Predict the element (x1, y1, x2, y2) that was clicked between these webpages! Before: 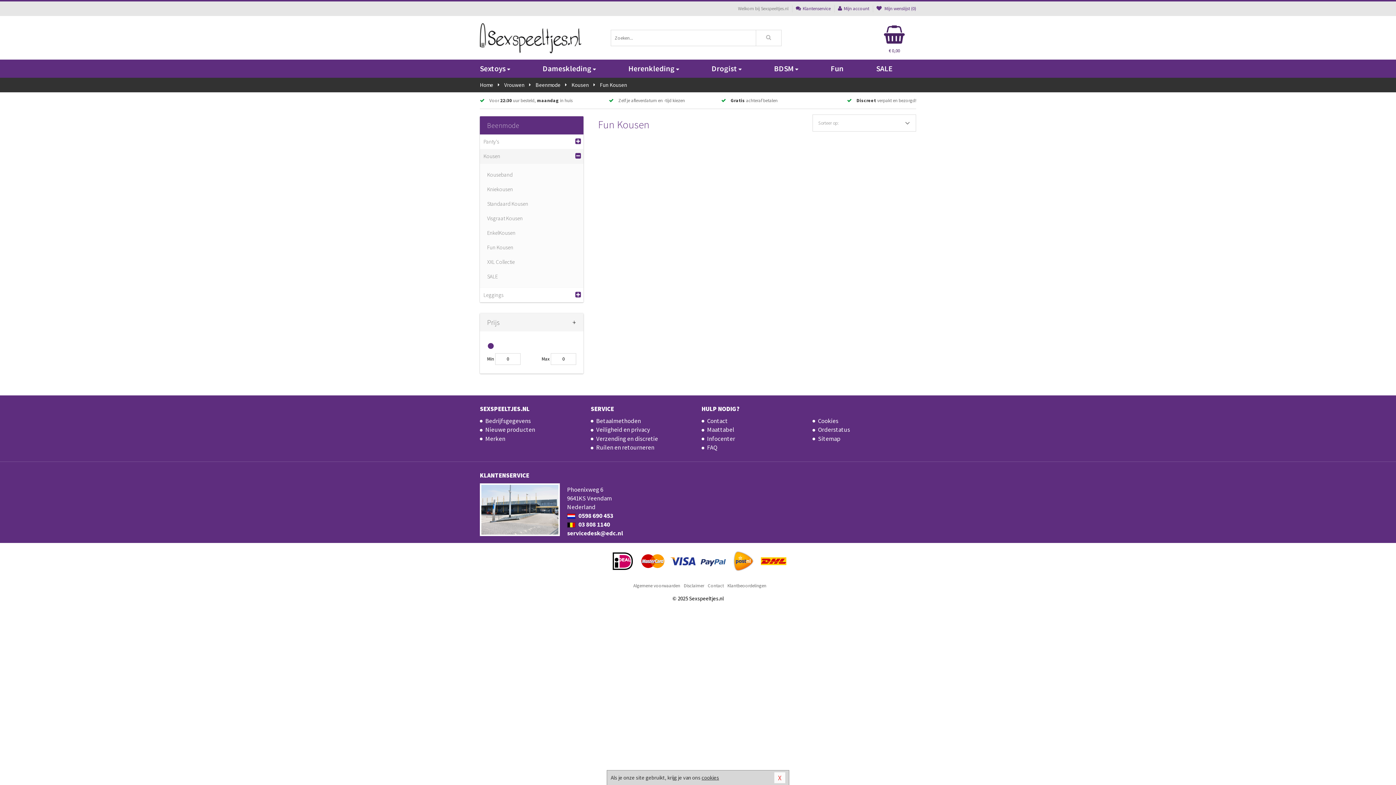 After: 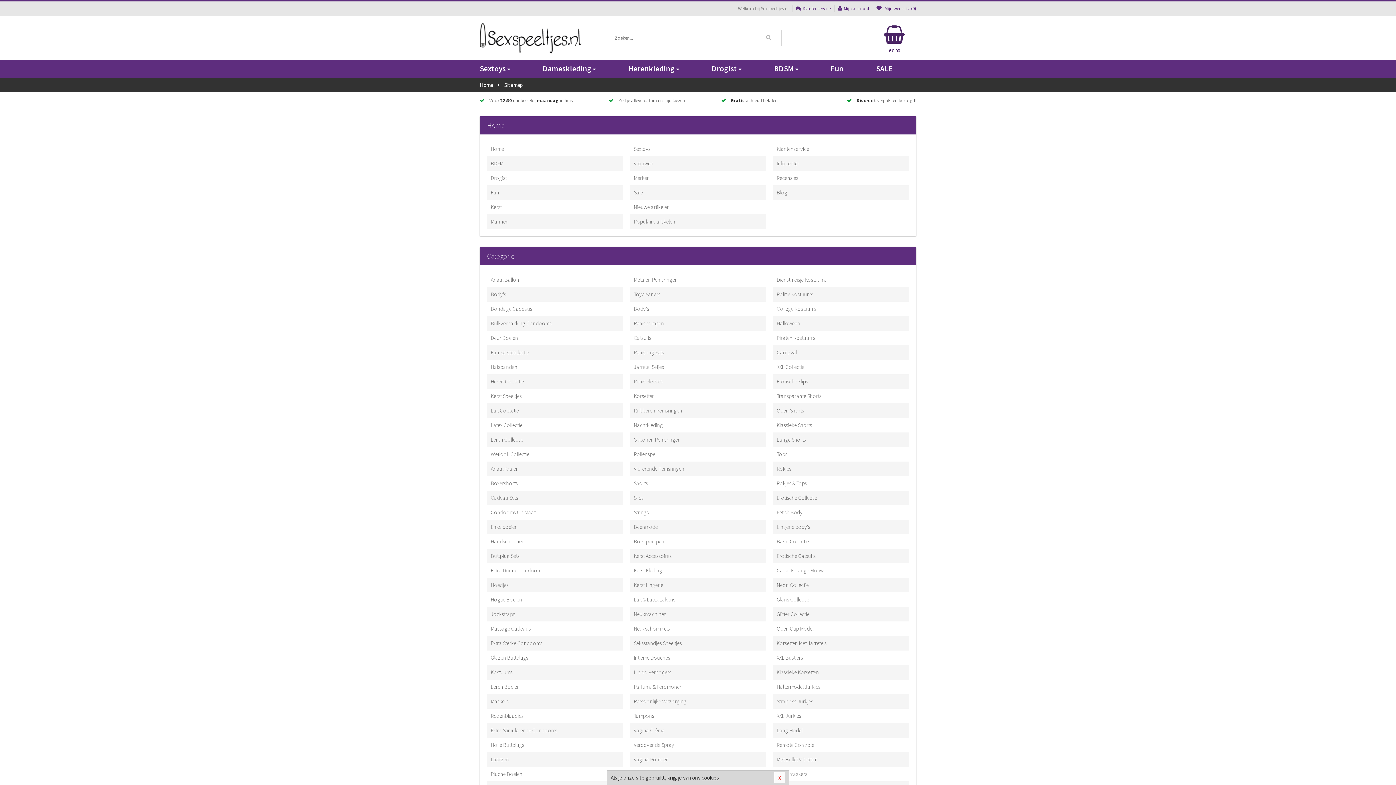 Action: label: Sitemap bbox: (812, 434, 916, 443)